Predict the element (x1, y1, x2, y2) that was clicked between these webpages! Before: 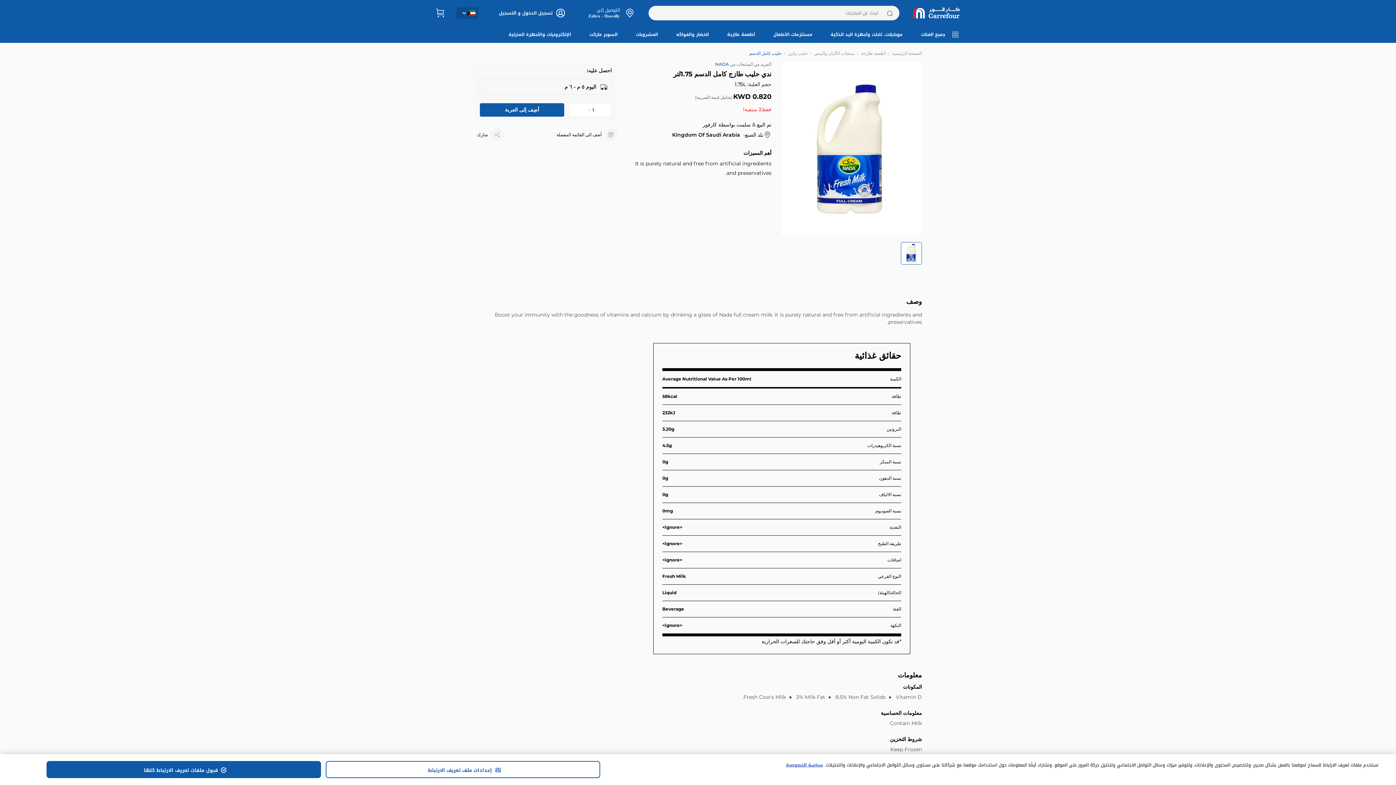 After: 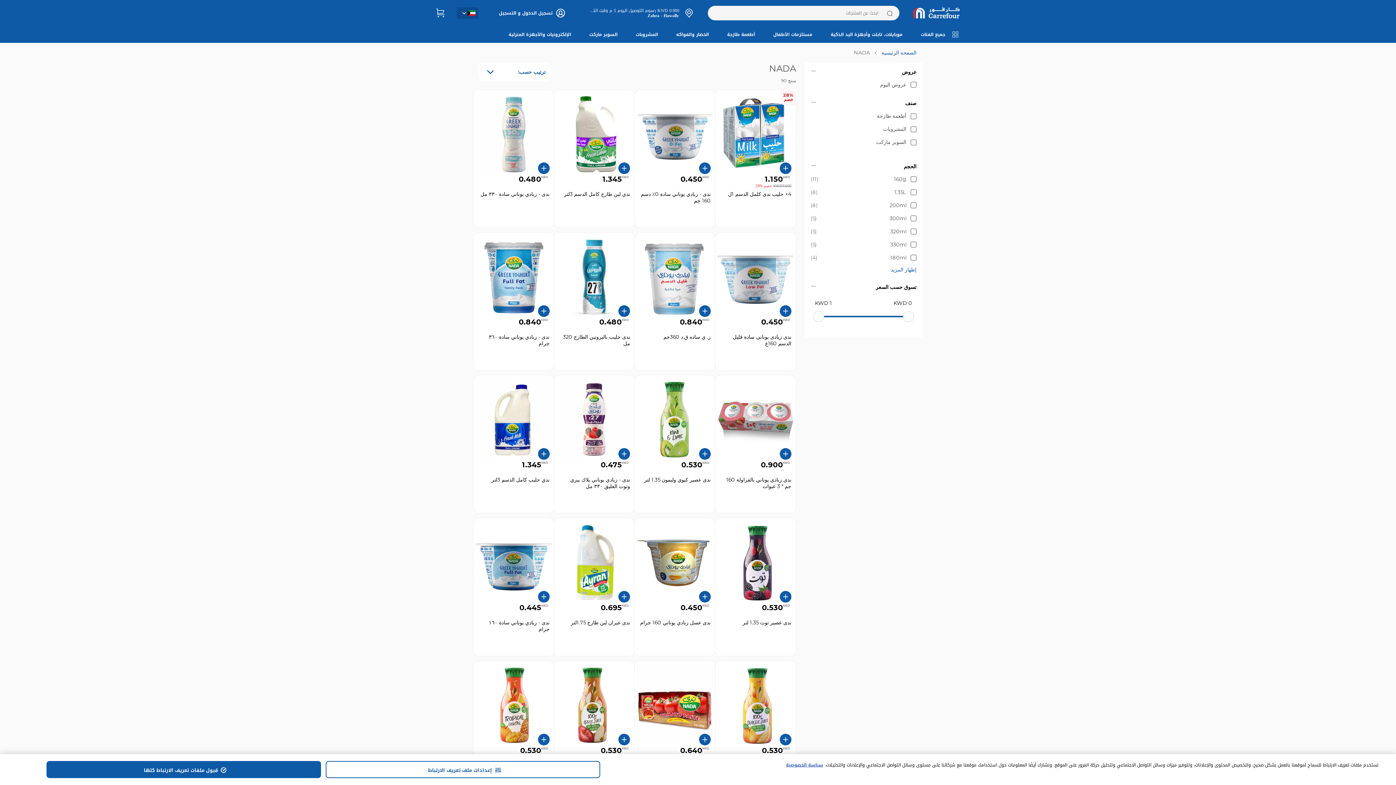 Action: label: NADA bbox: (709, 61, 729, 66)